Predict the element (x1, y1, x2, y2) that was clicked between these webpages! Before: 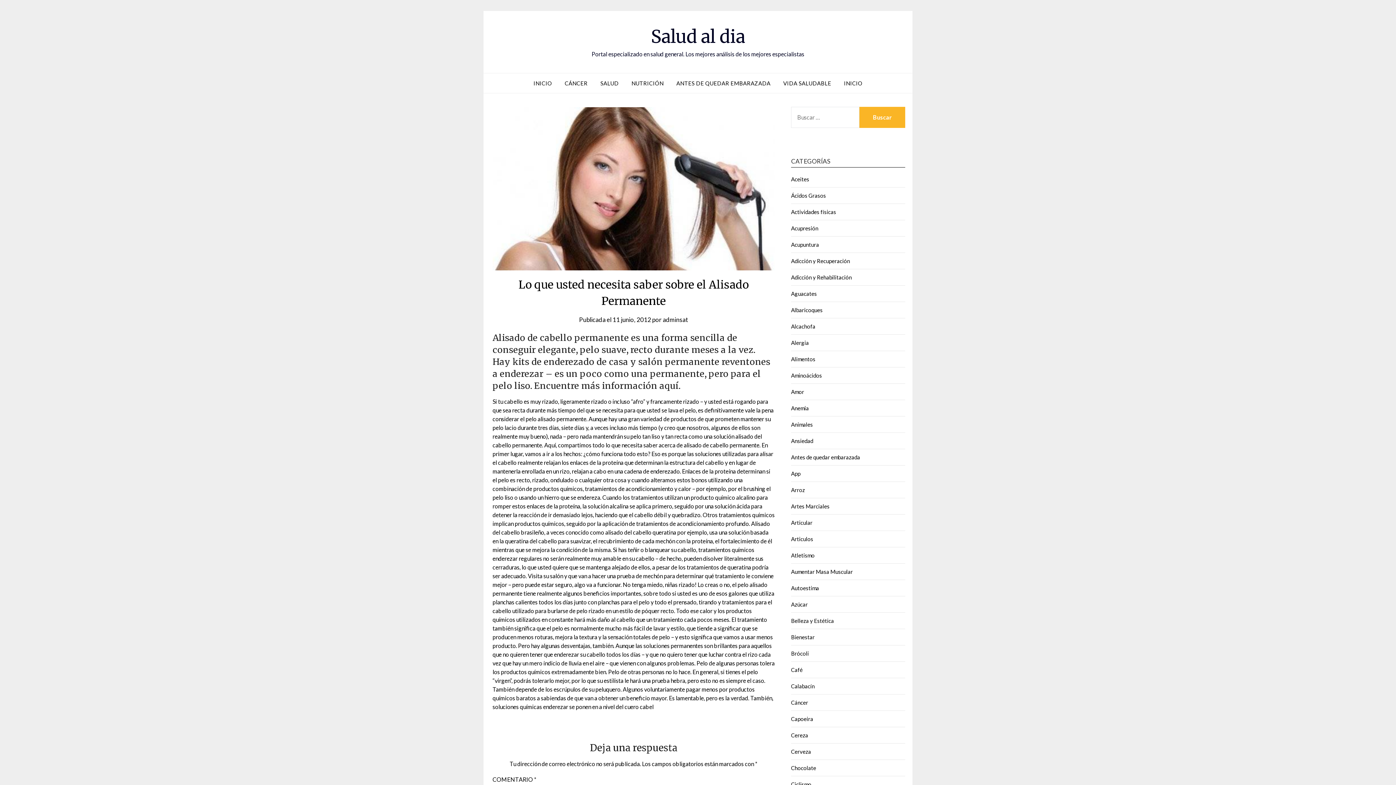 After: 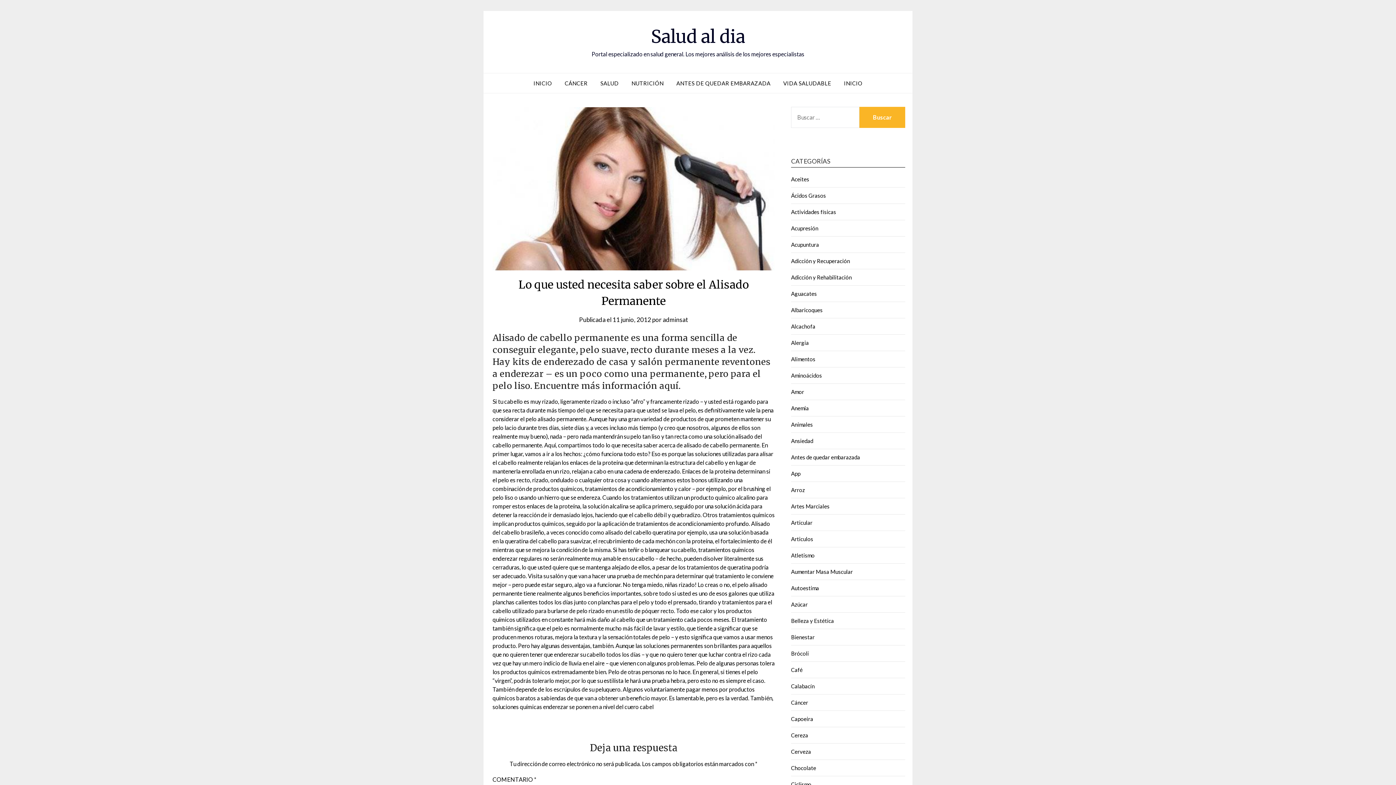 Action: label: 11 junio, 2012 bbox: (612, 315, 651, 323)